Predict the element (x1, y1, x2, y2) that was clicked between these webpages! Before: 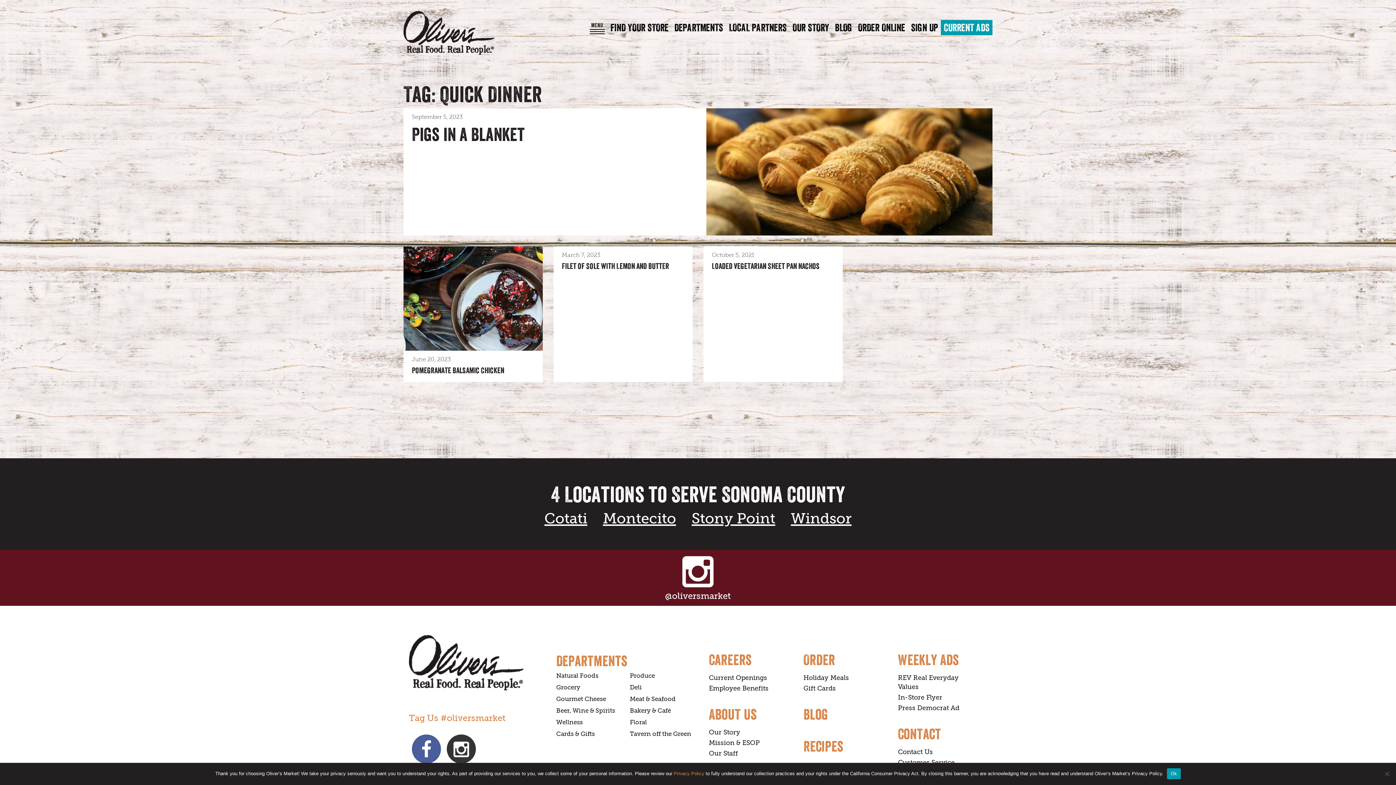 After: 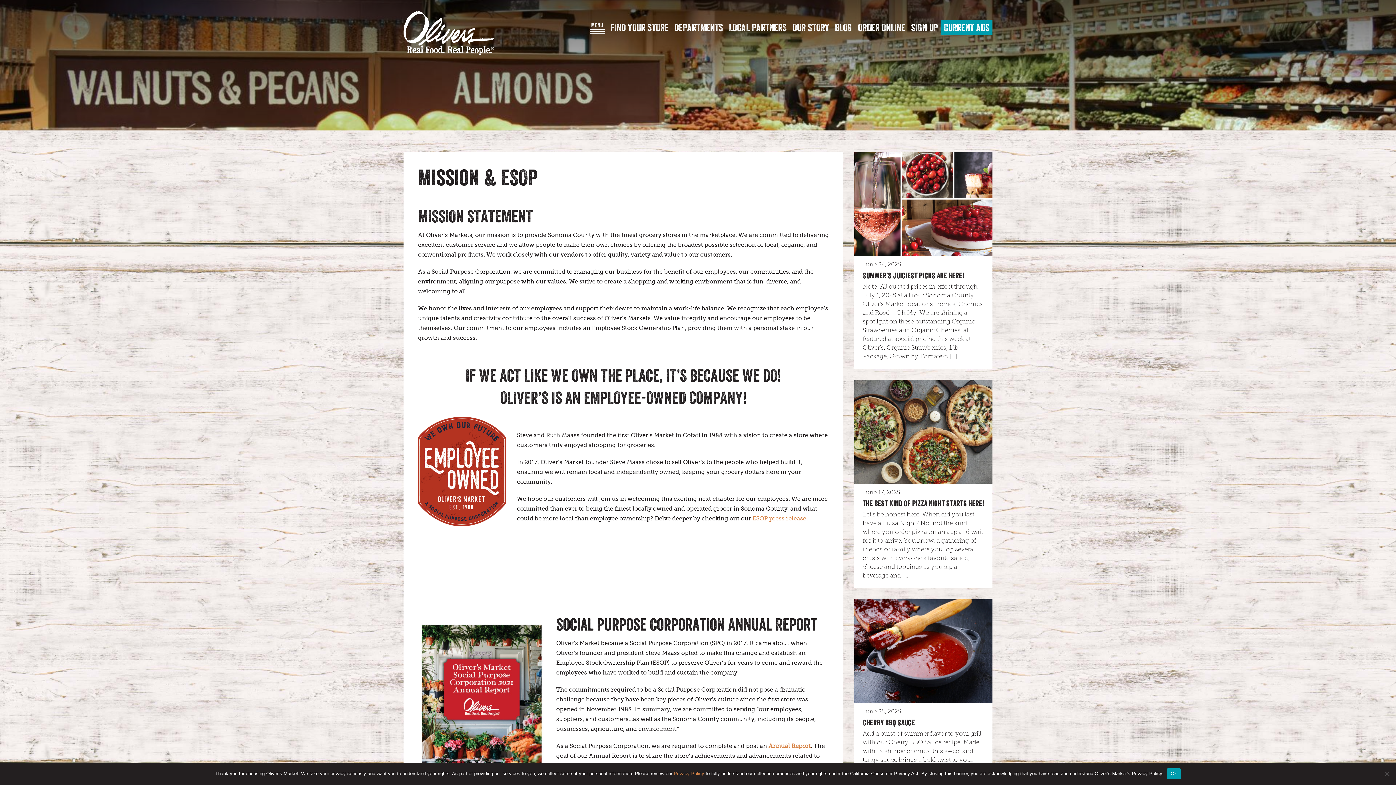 Action: bbox: (709, 739, 760, 746) label: Mission & ESOP